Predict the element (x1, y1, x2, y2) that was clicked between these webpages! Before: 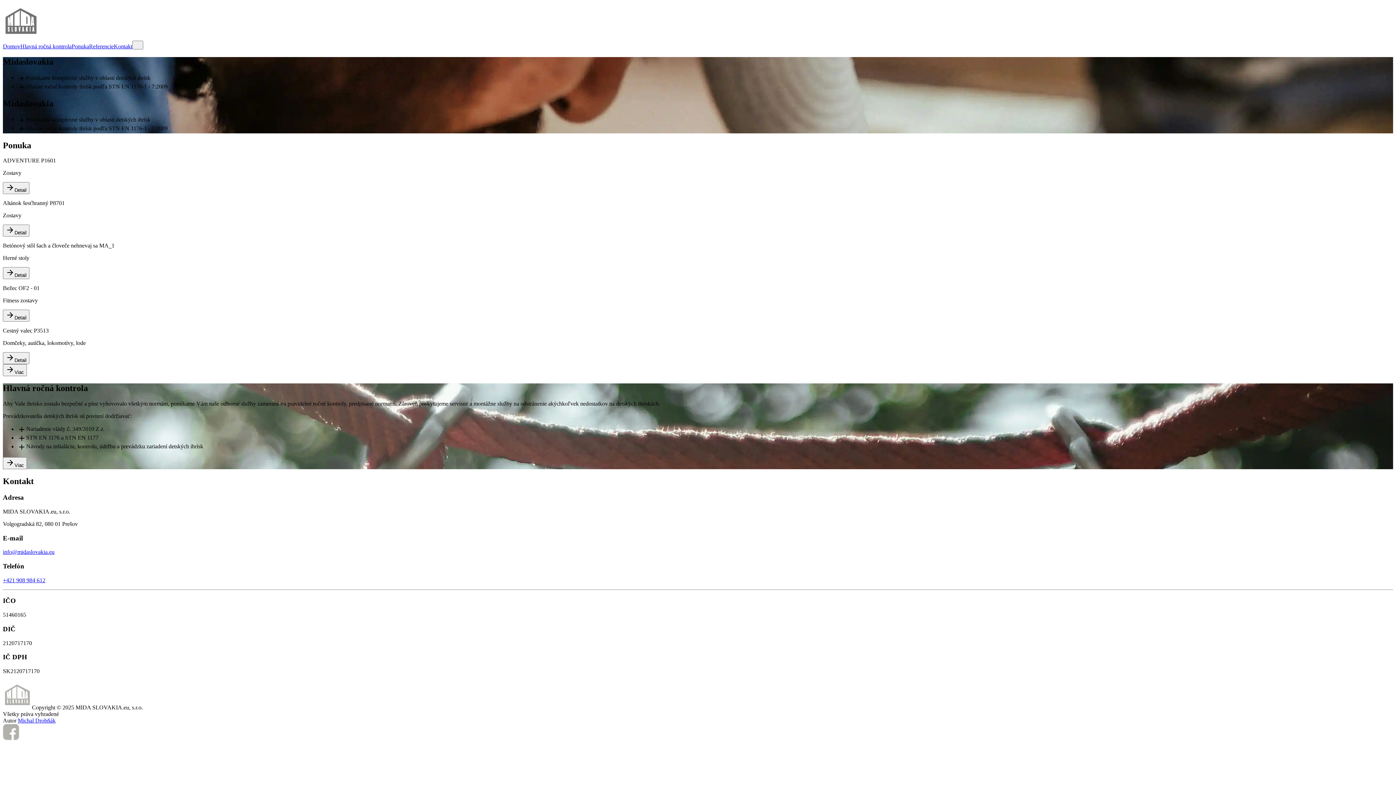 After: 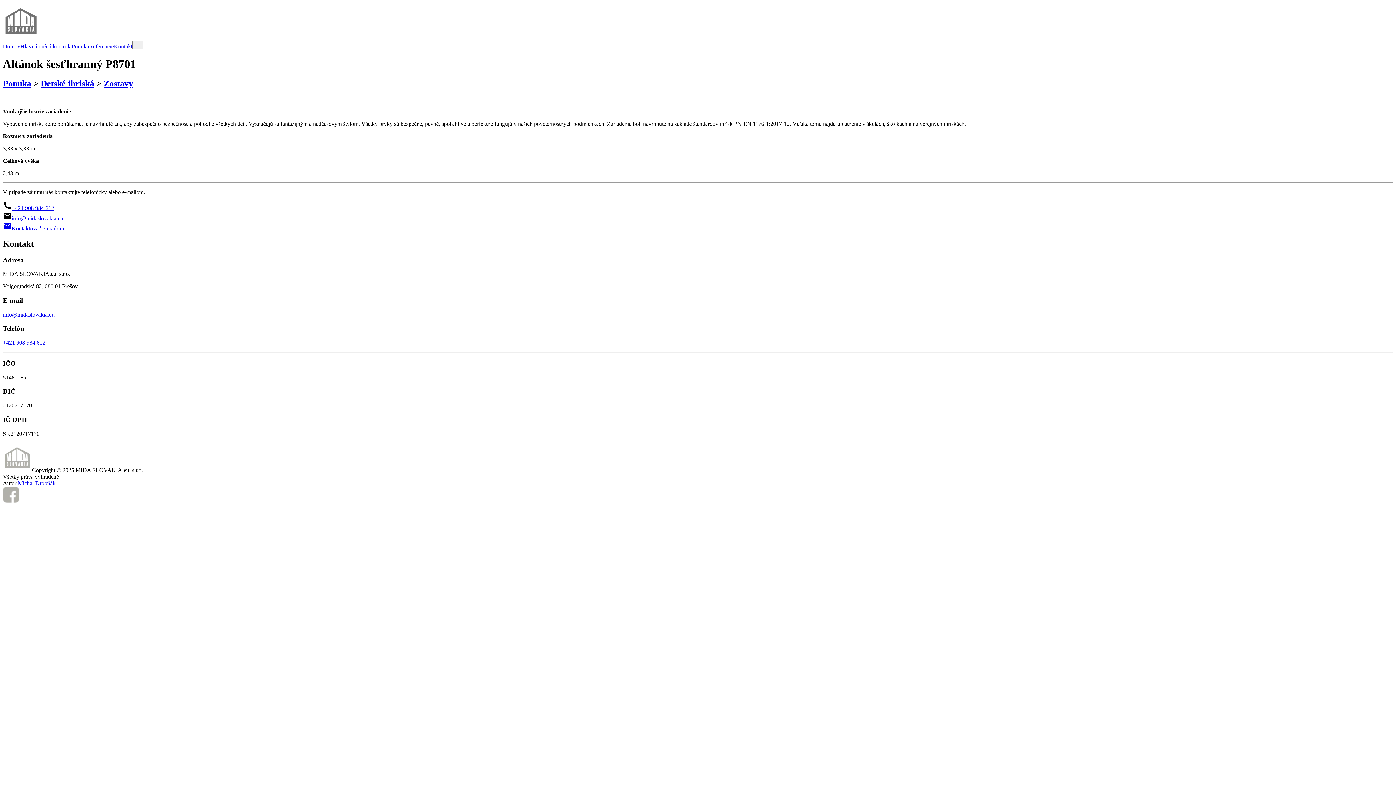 Action: label: Detail bbox: (2, 229, 29, 235)